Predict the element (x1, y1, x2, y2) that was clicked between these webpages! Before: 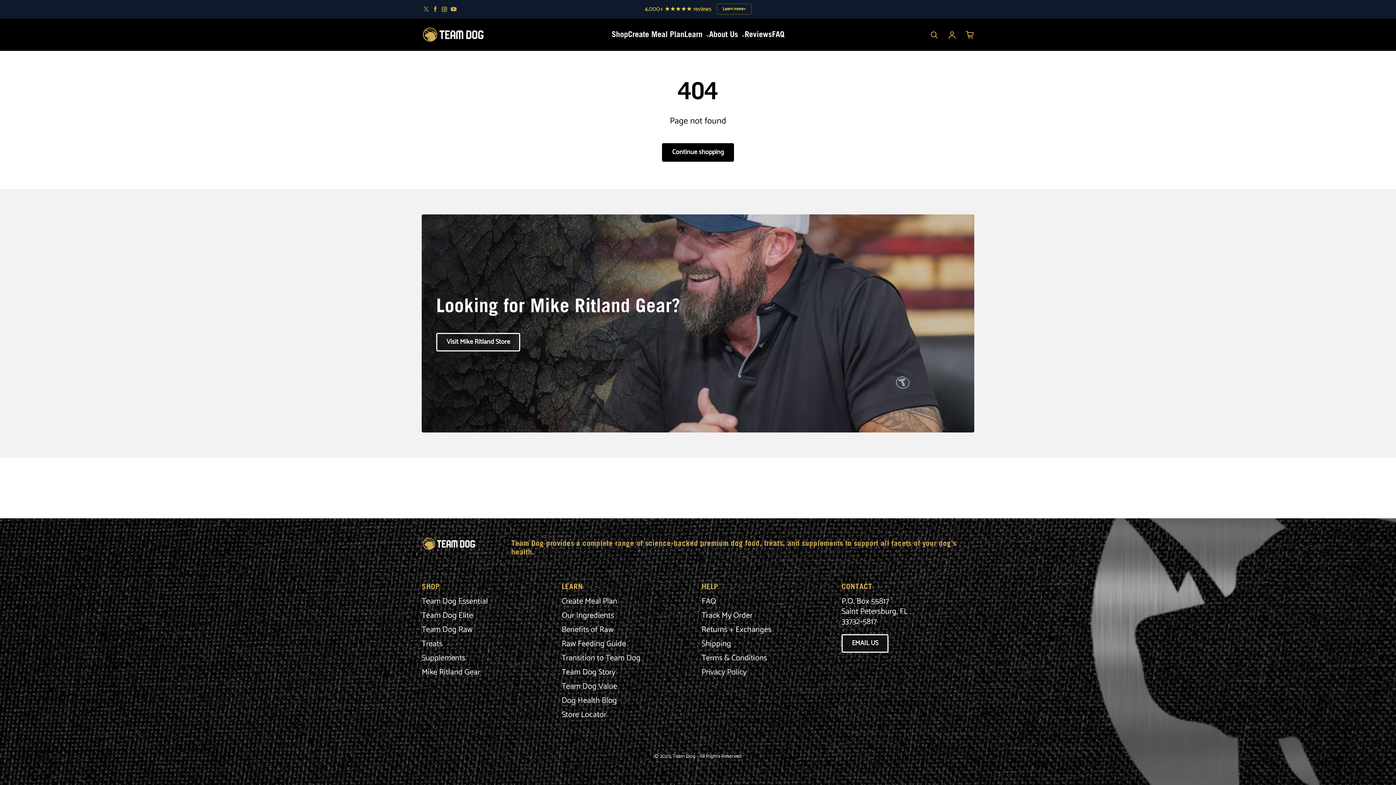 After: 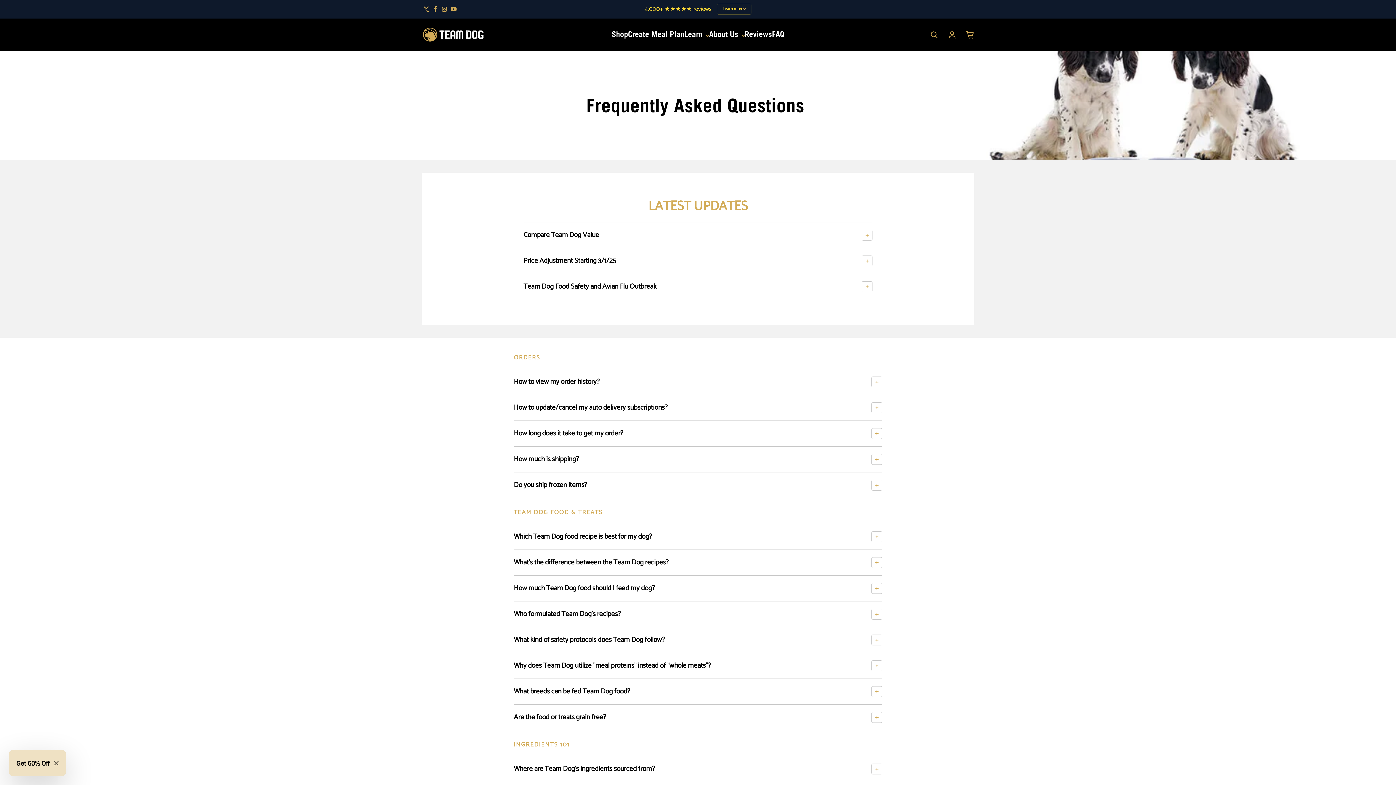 Action: bbox: (772, 29, 784, 39) label: FAQ